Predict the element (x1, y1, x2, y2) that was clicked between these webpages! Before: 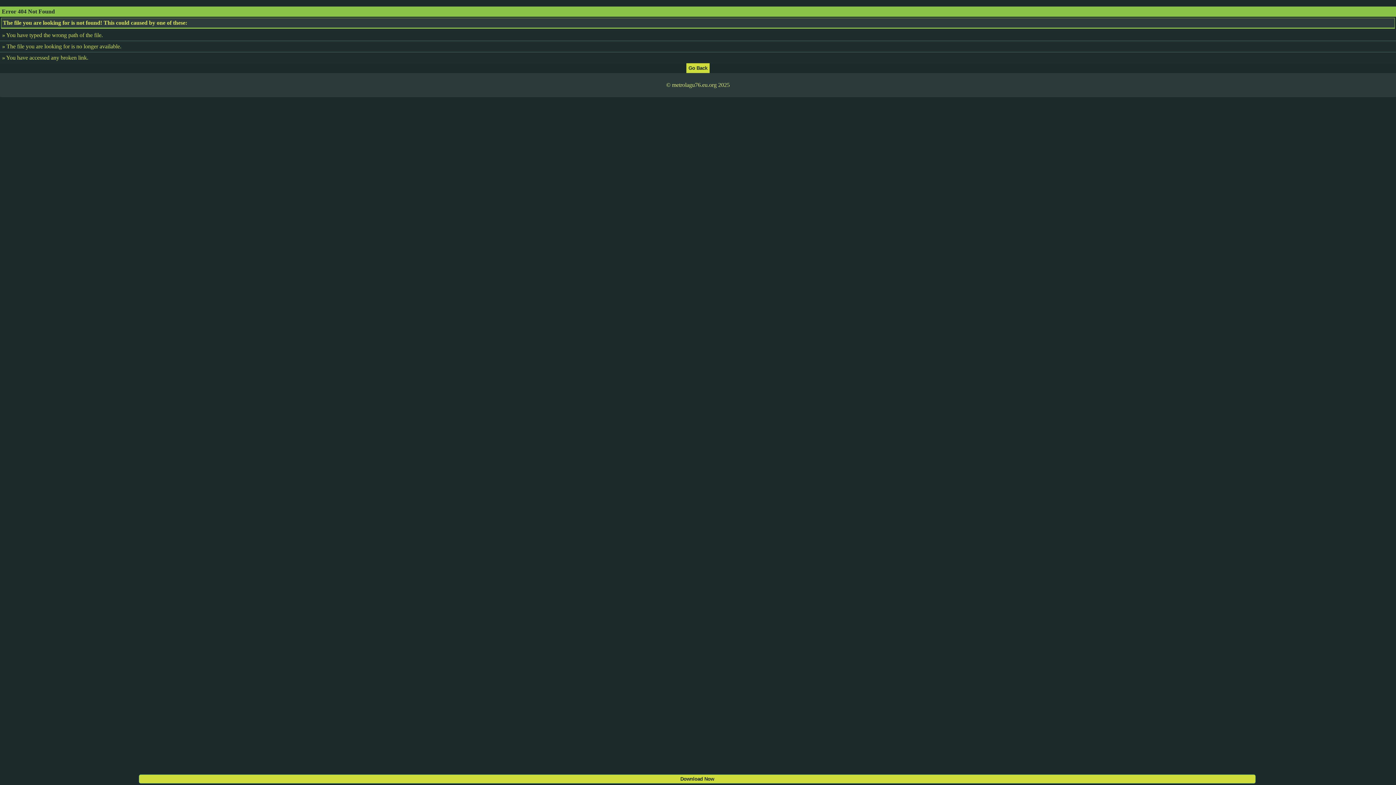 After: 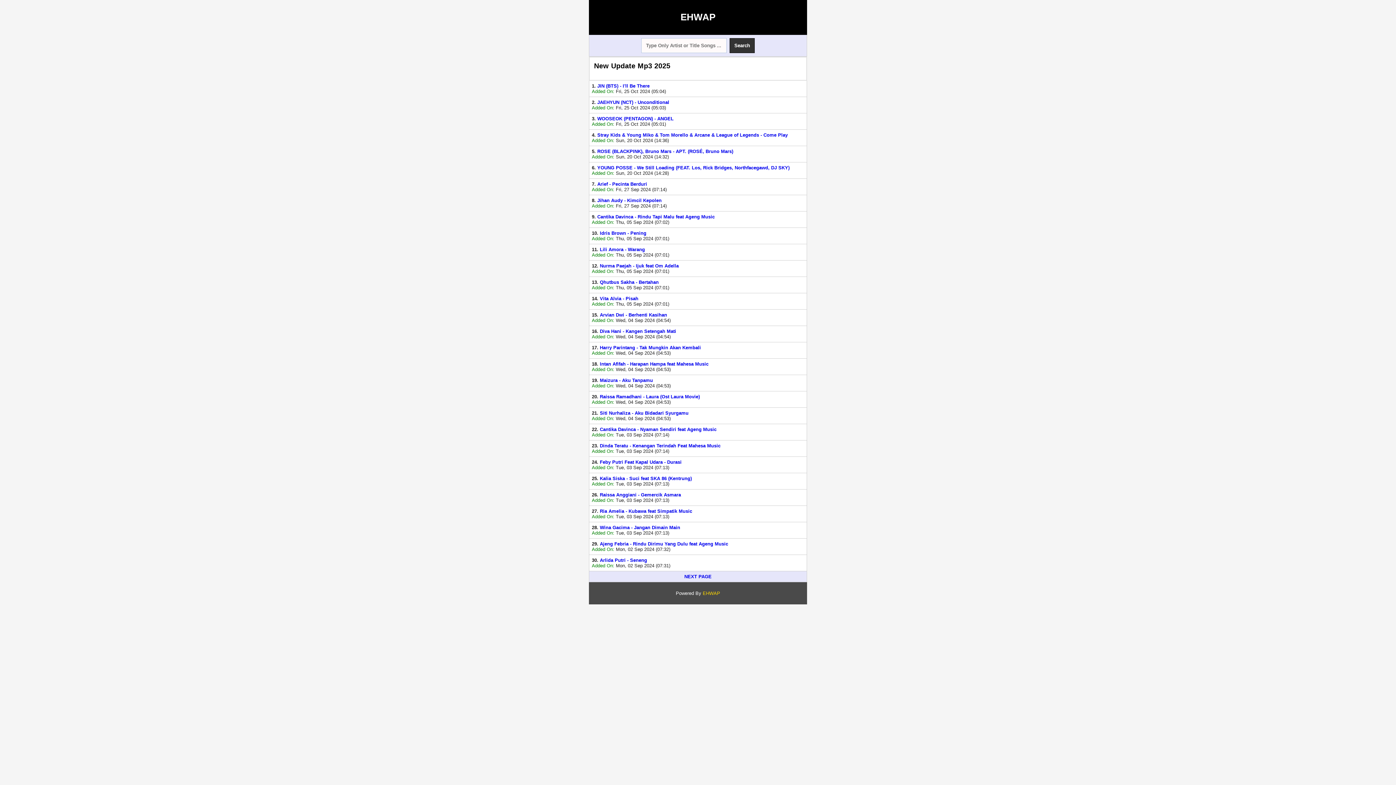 Action: bbox: (686, 64, 709, 70)